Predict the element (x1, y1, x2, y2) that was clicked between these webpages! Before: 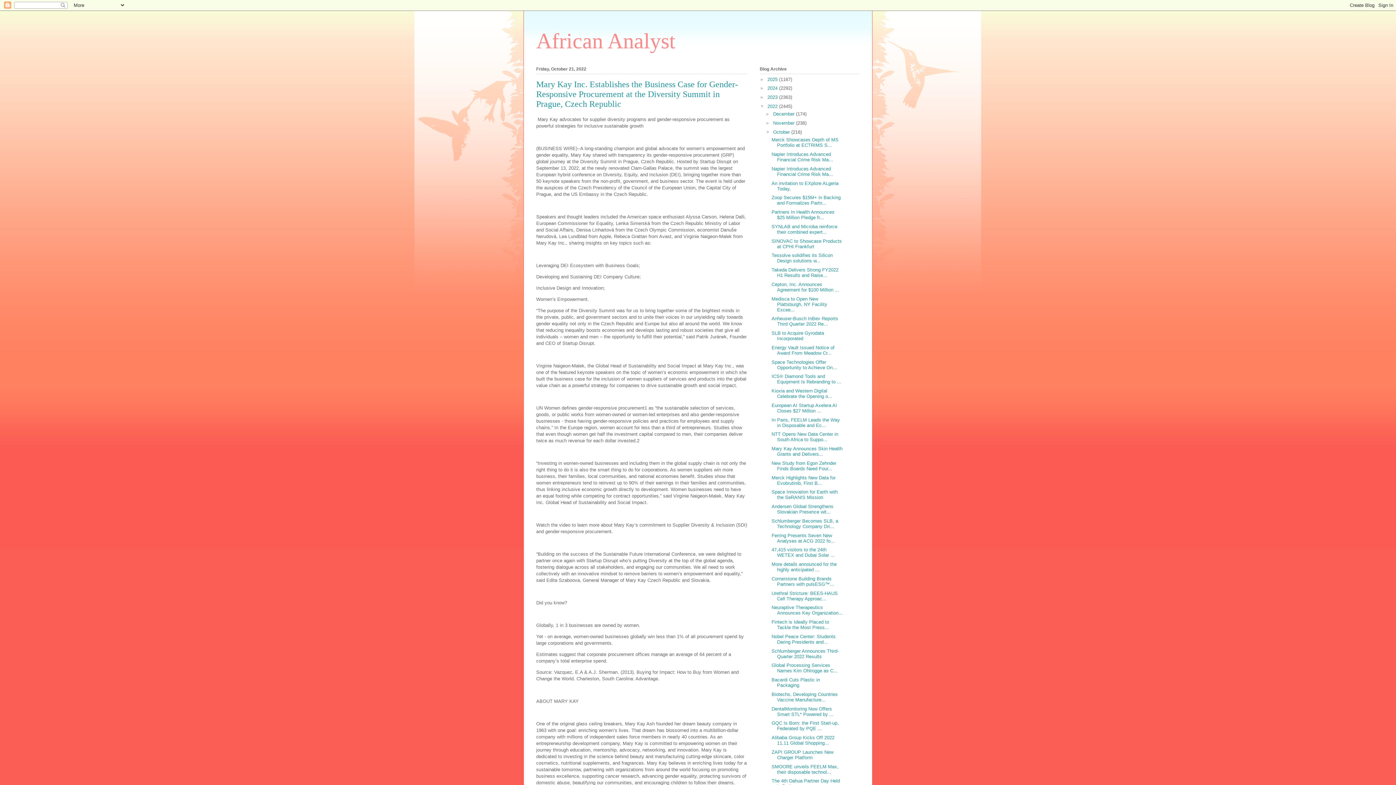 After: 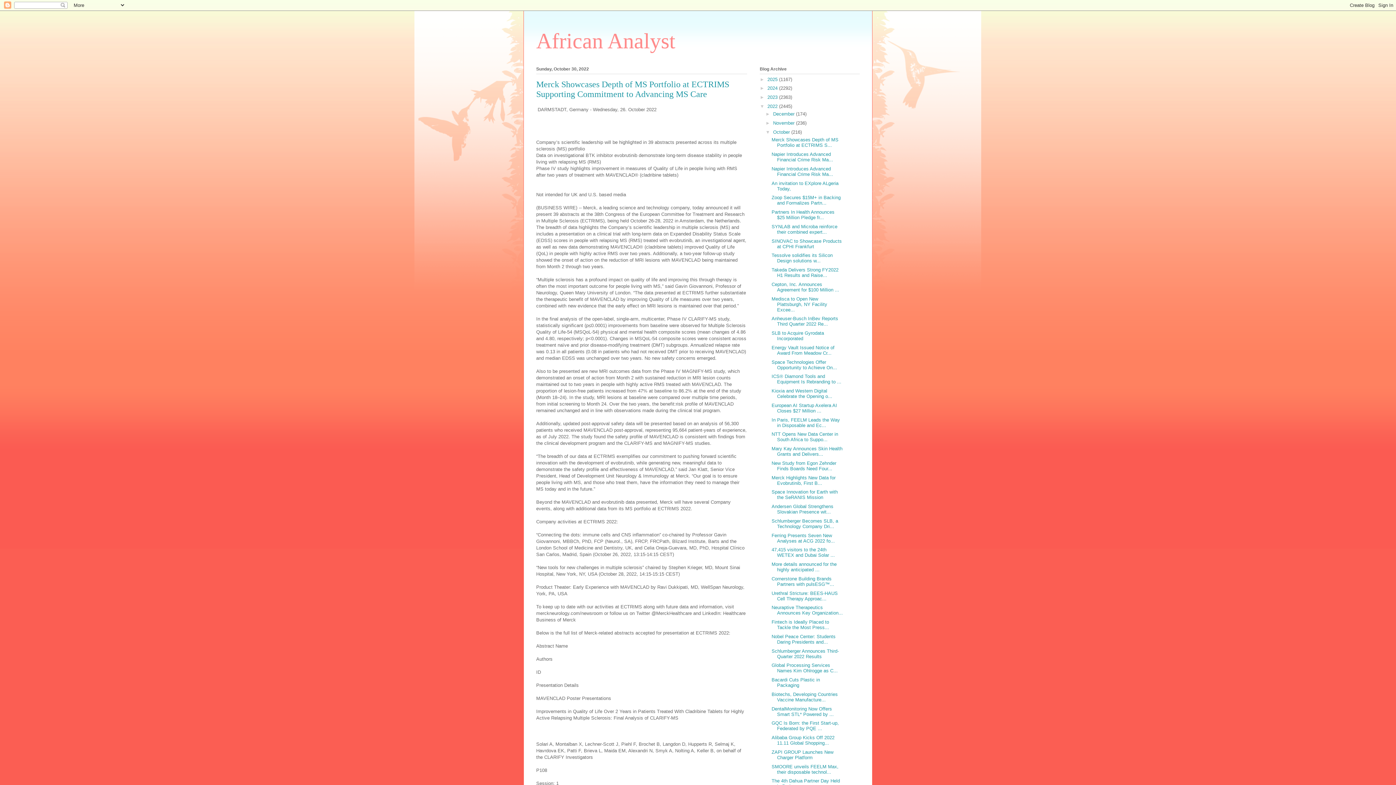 Action: bbox: (773, 129, 791, 134) label: October 